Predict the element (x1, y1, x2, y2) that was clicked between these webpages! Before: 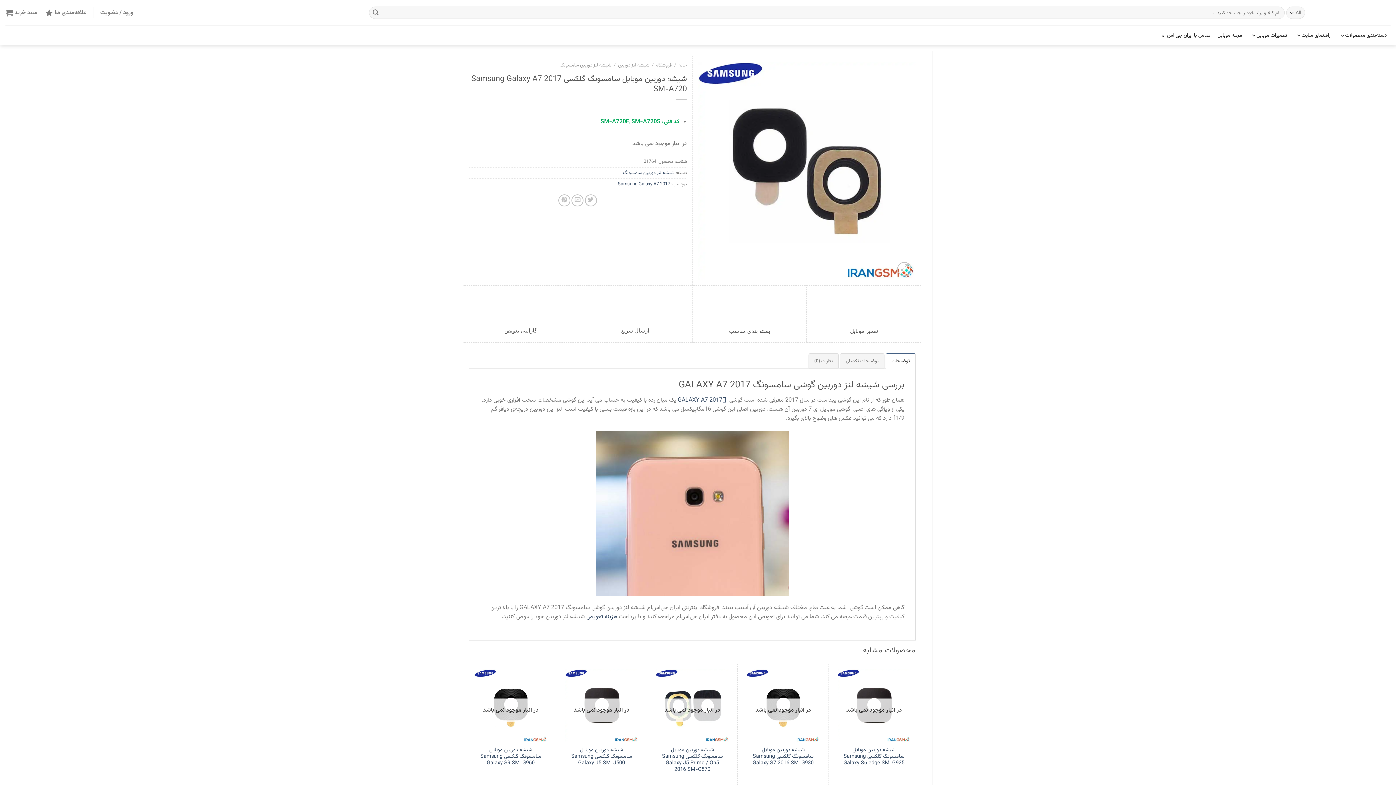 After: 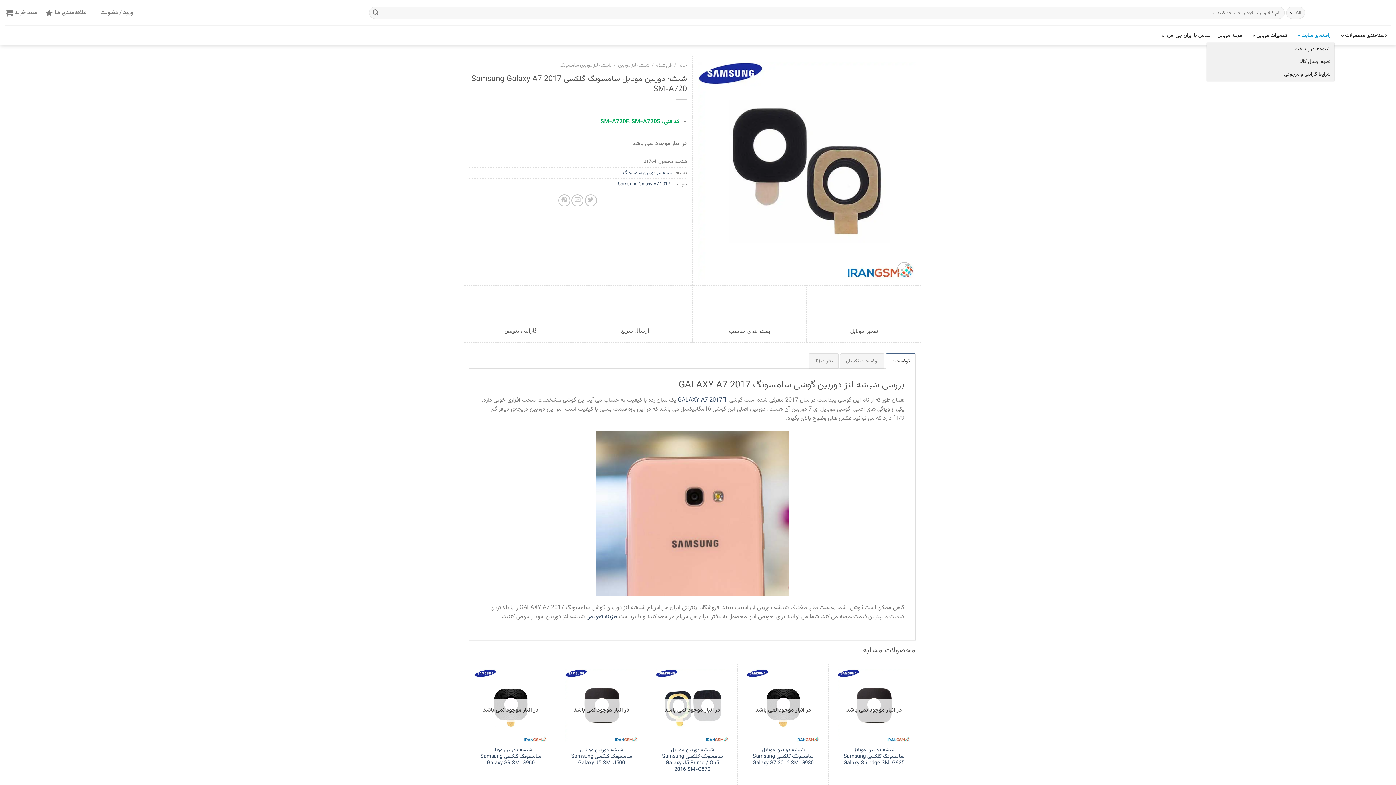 Action: bbox: (1290, 28, 1334, 42) label: راهنمای سایت